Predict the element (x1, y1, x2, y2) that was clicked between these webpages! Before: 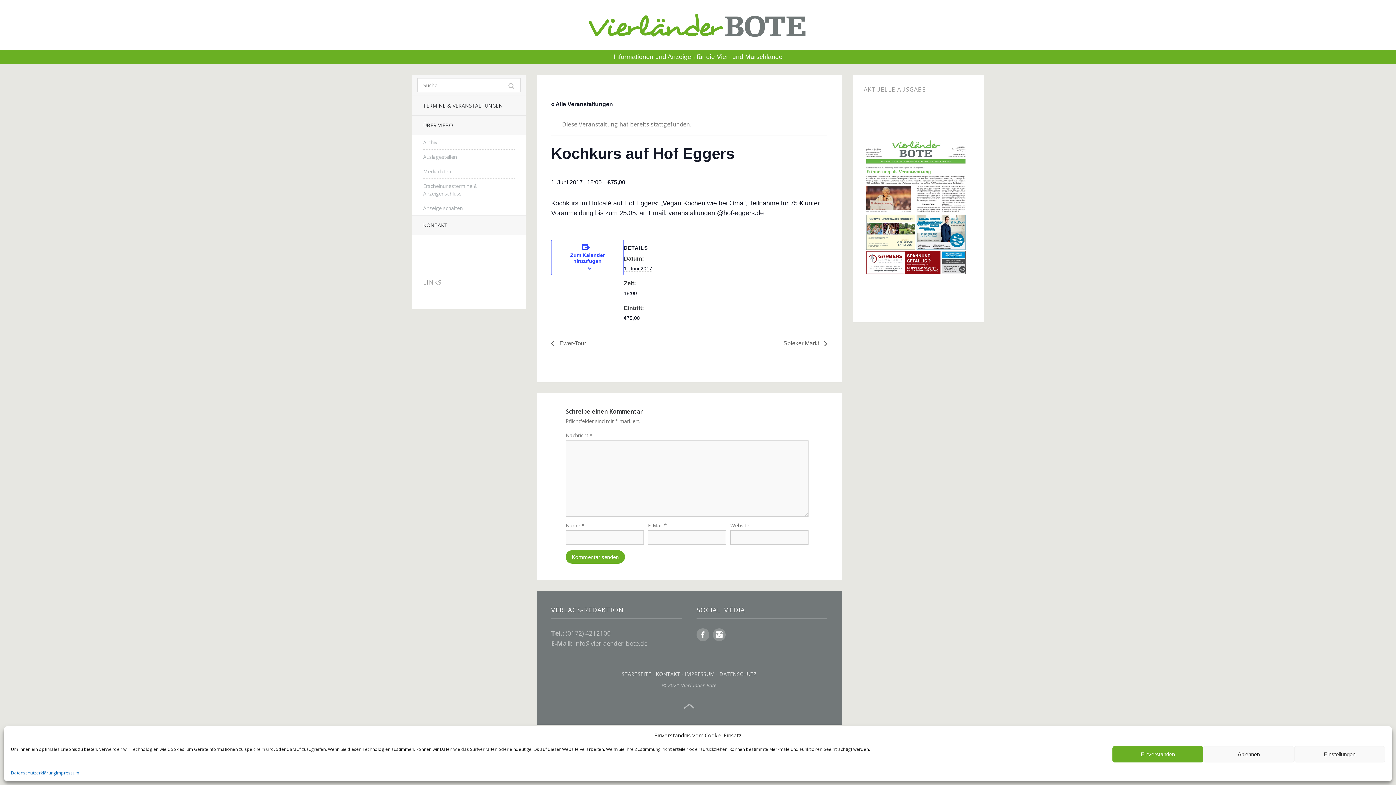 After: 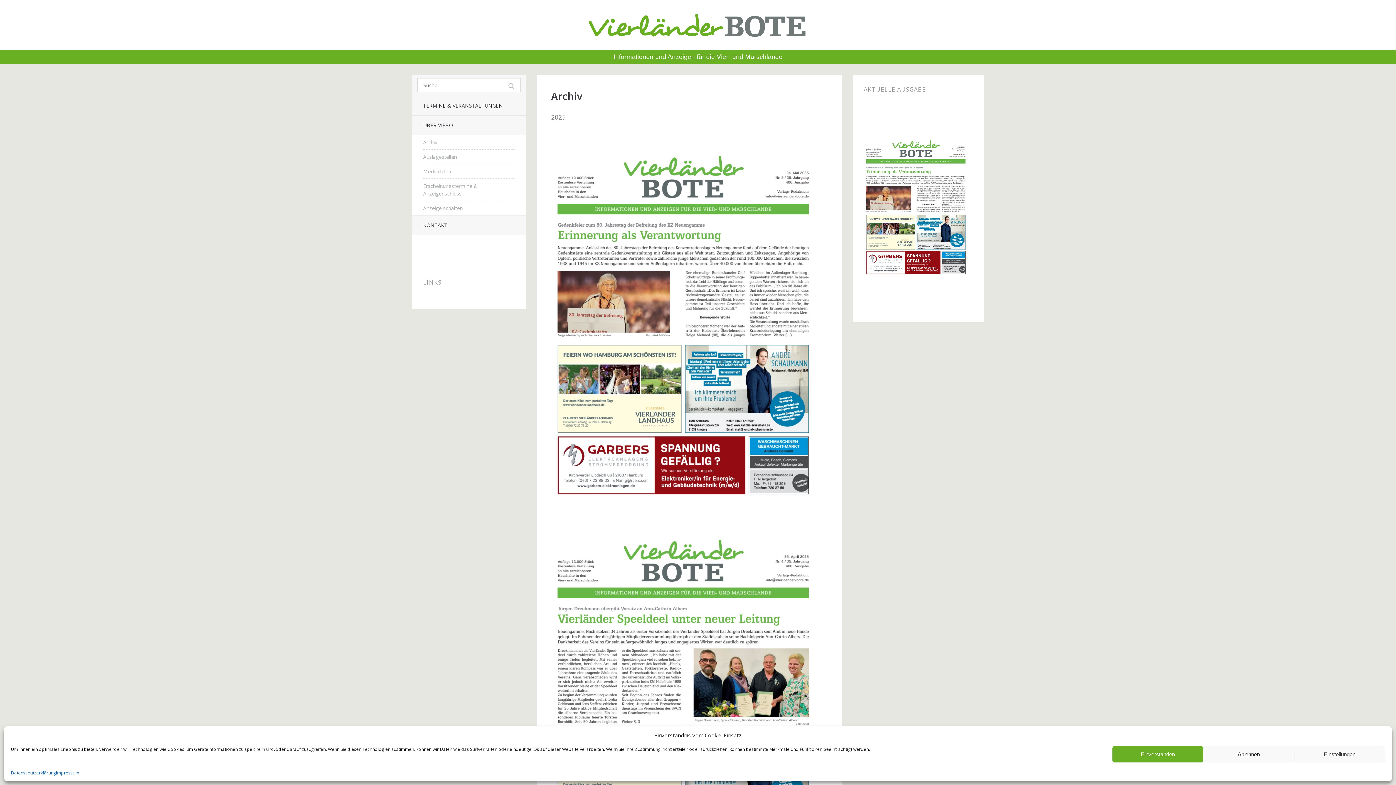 Action: bbox: (423, 135, 514, 149) label: Archiv